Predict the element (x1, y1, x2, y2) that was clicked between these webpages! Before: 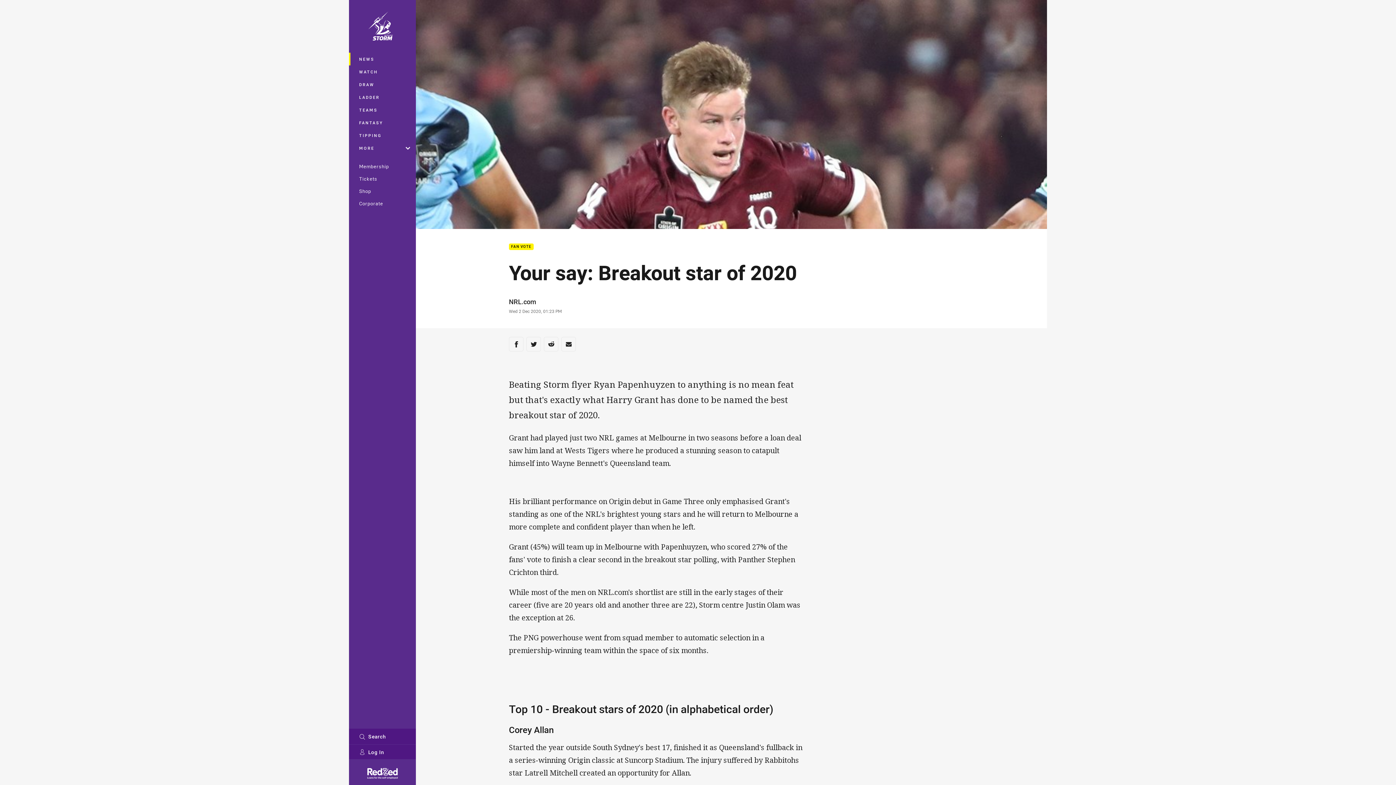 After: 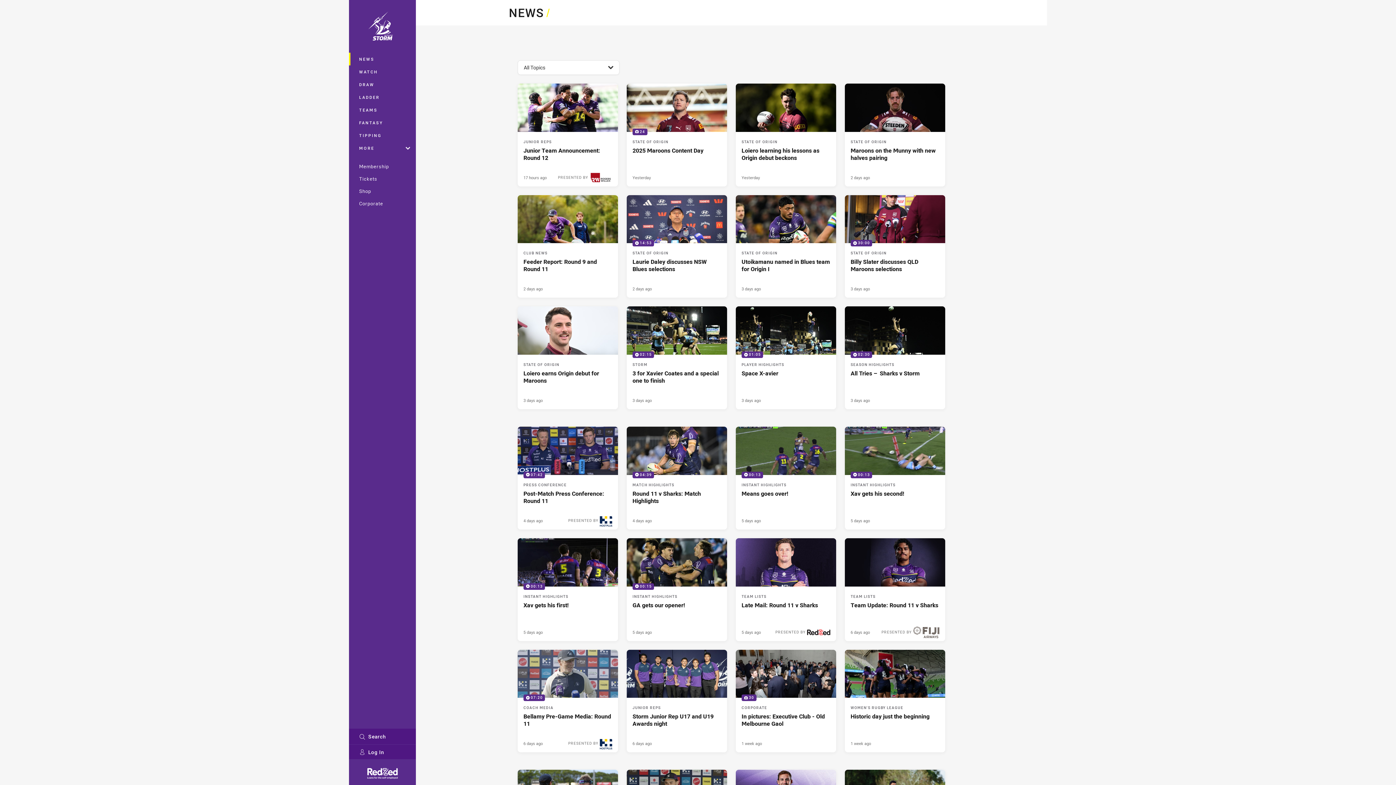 Action: bbox: (349, 52, 416, 65) label: NEWS